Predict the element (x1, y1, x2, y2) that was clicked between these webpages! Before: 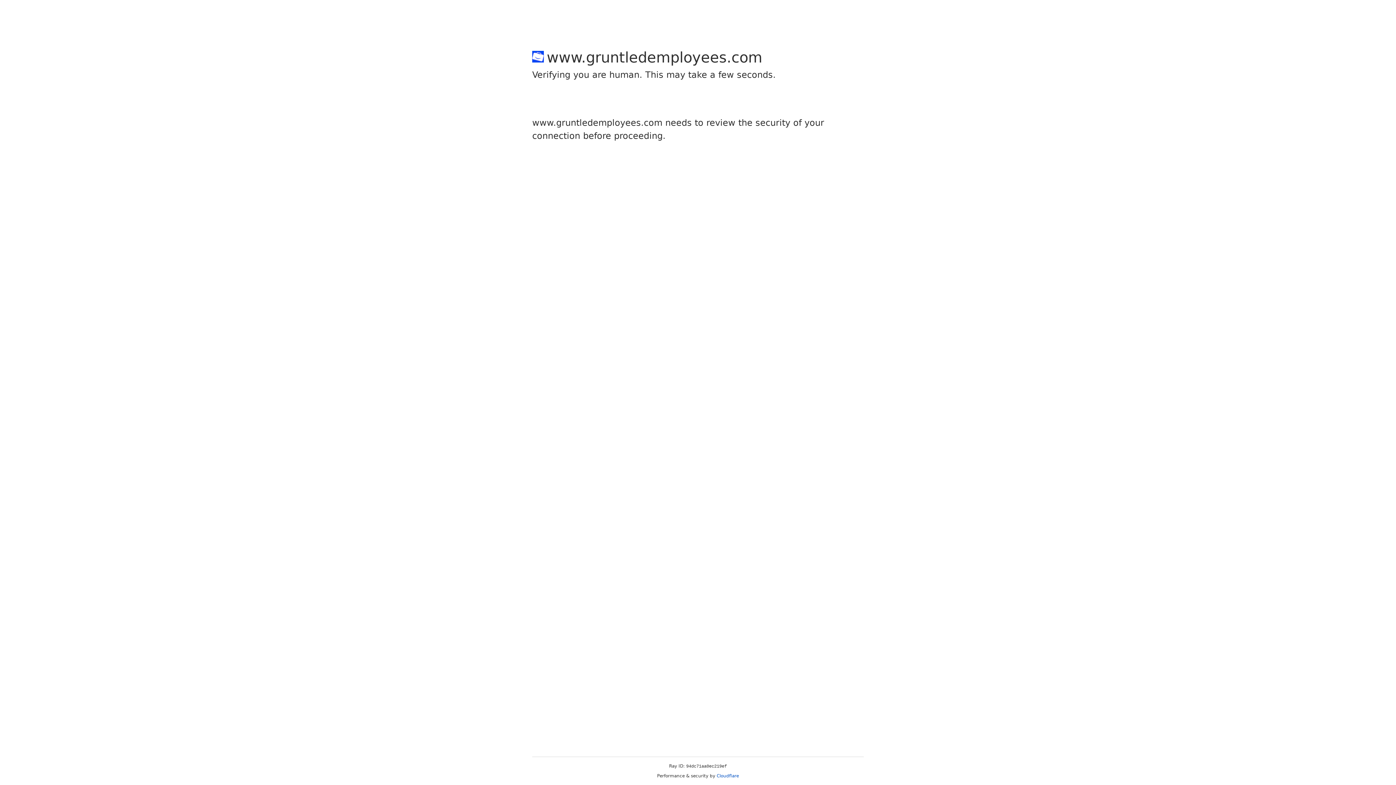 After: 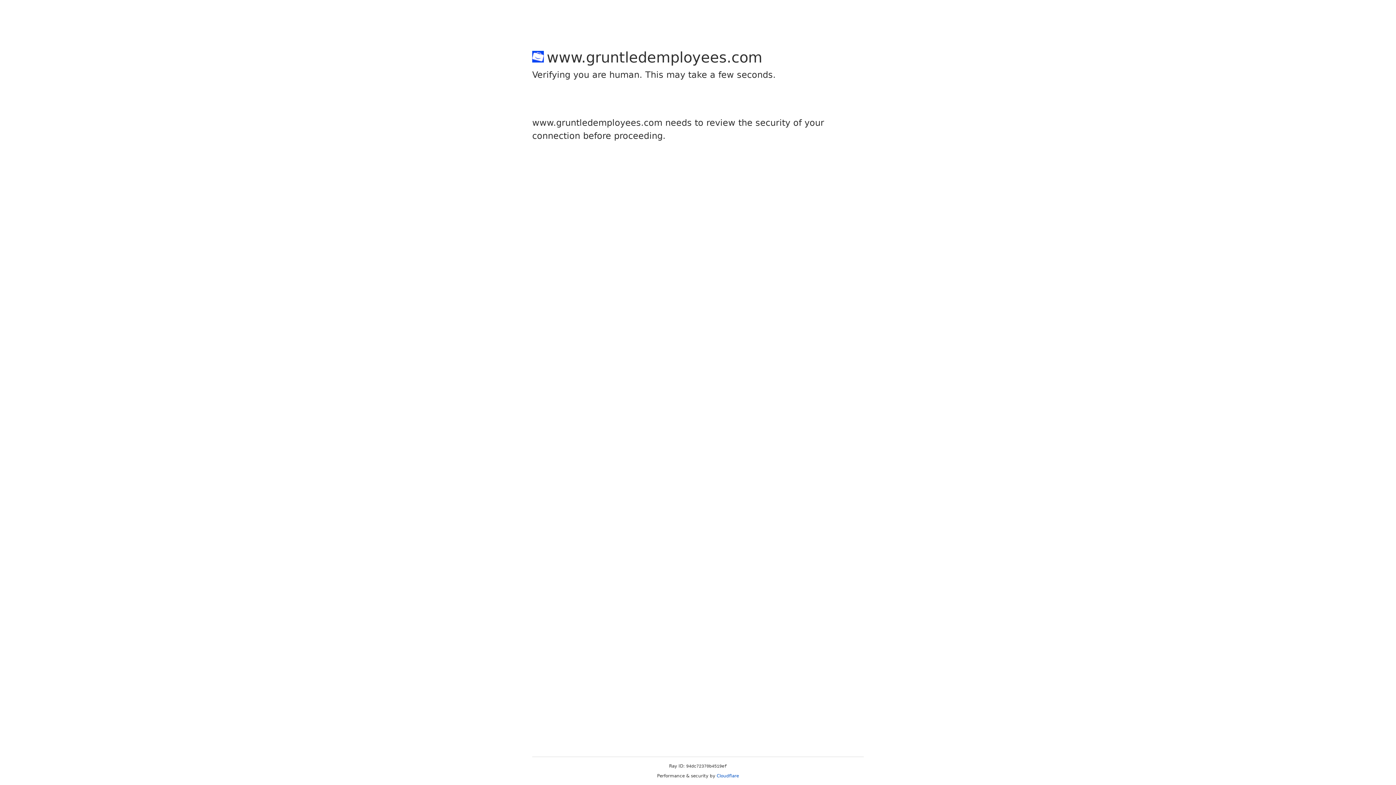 Action: label: Cloudflare bbox: (716, 773, 739, 778)